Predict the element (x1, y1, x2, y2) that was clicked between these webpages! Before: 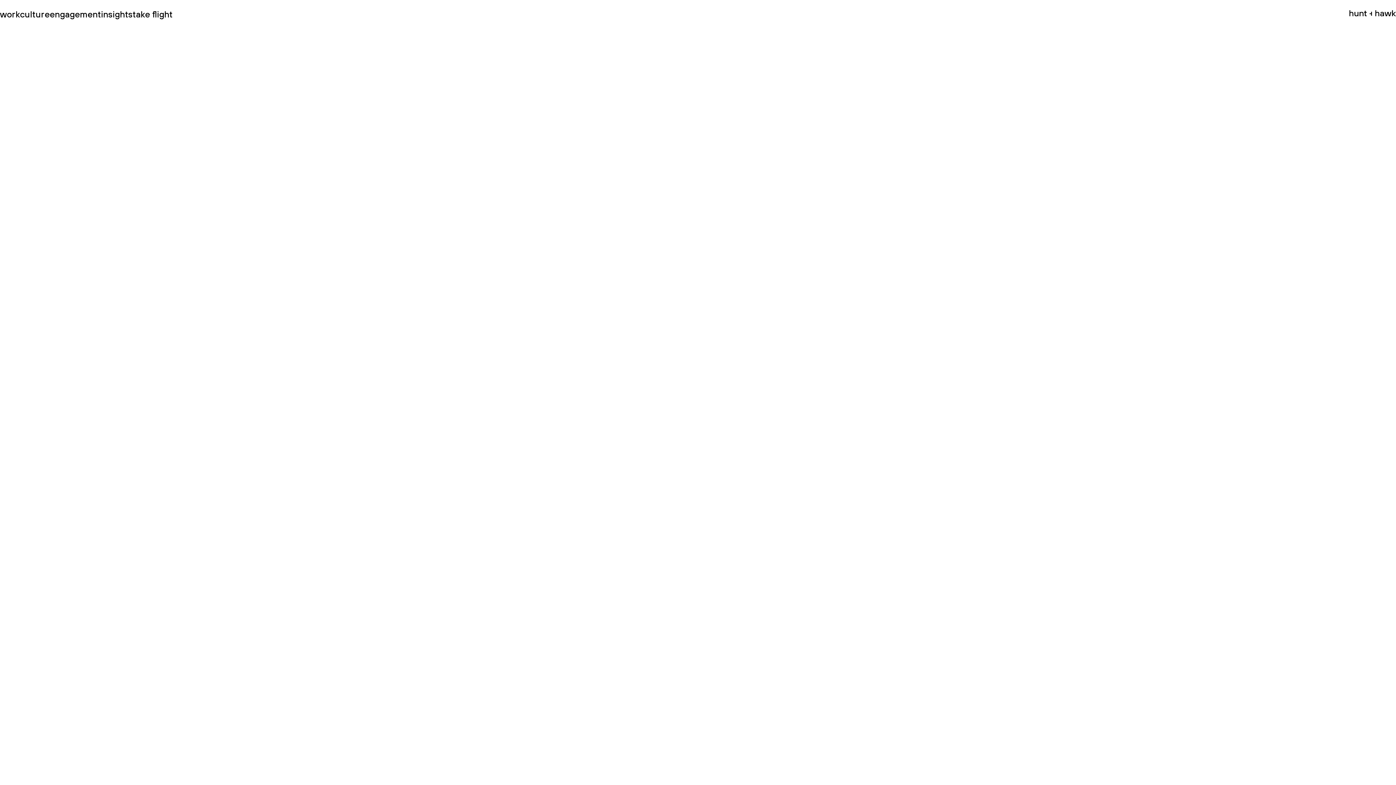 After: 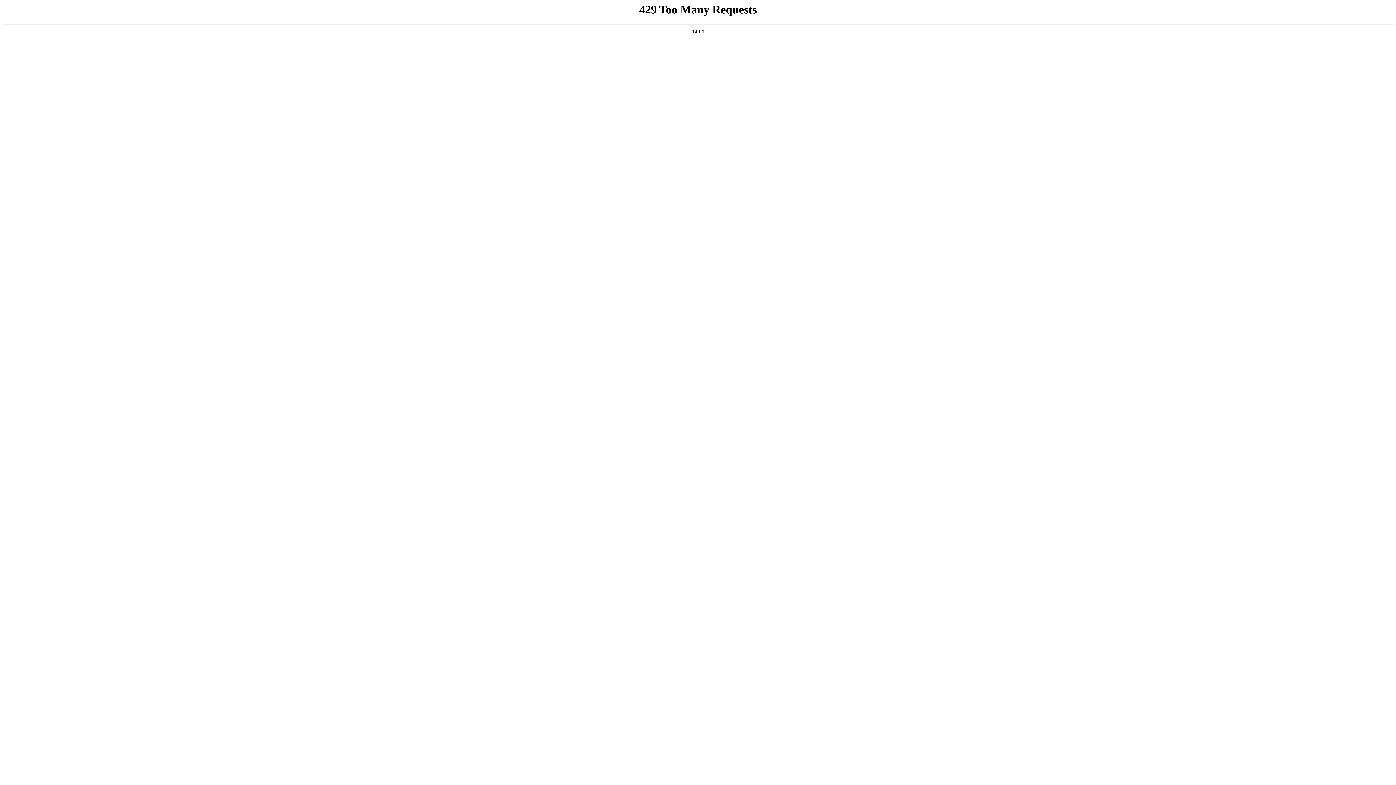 Action: label: culture bbox: (20, 9, 49, 20)